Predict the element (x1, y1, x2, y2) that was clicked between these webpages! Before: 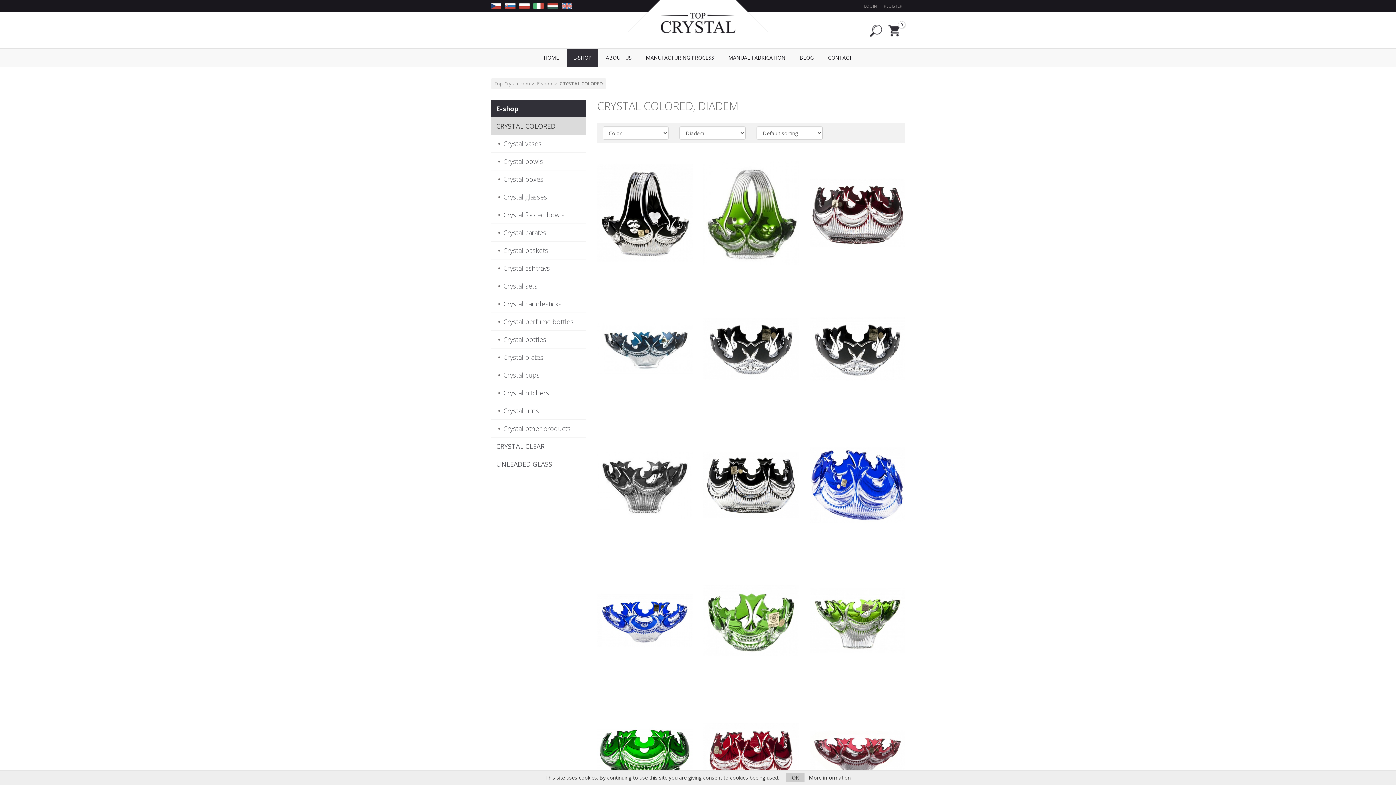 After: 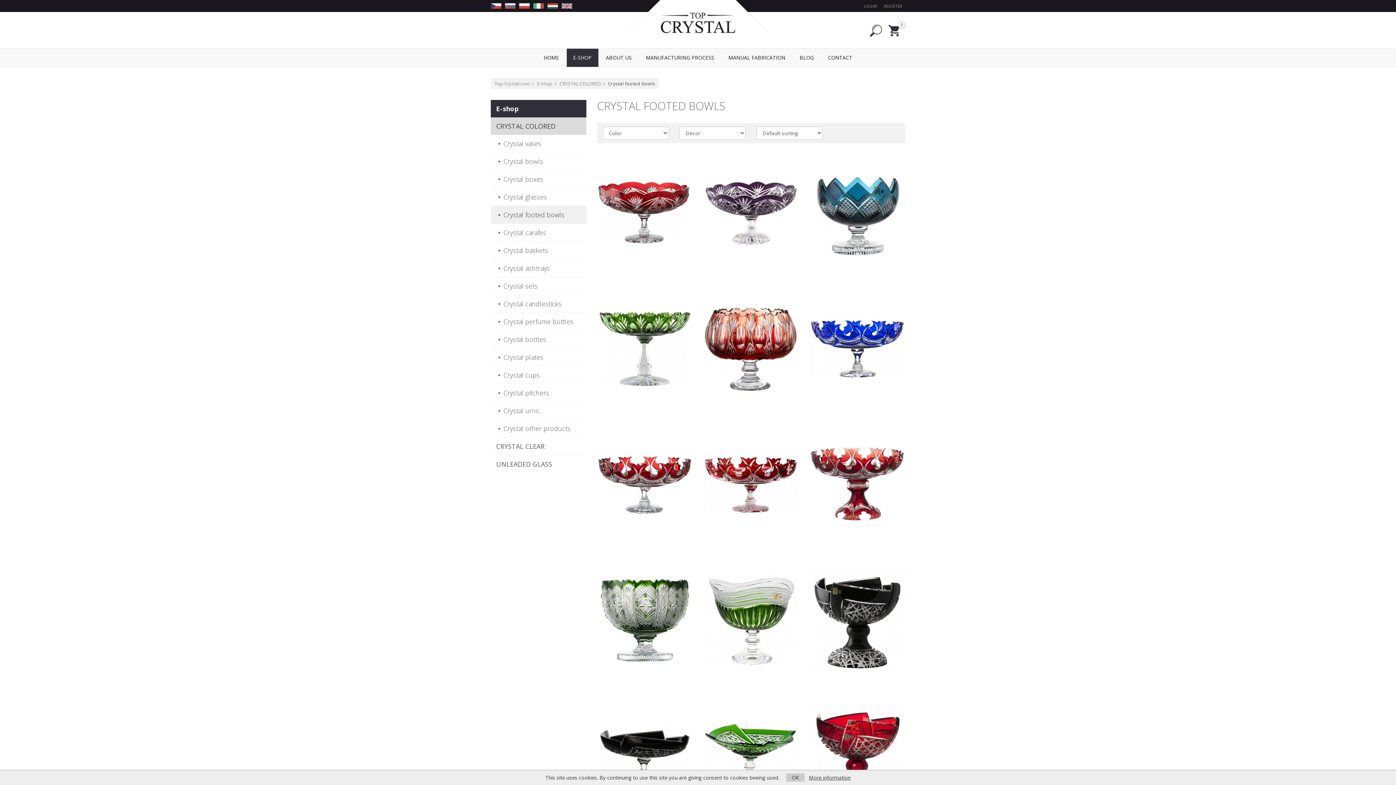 Action: label: Crystal footed bowls bbox: (490, 206, 586, 223)